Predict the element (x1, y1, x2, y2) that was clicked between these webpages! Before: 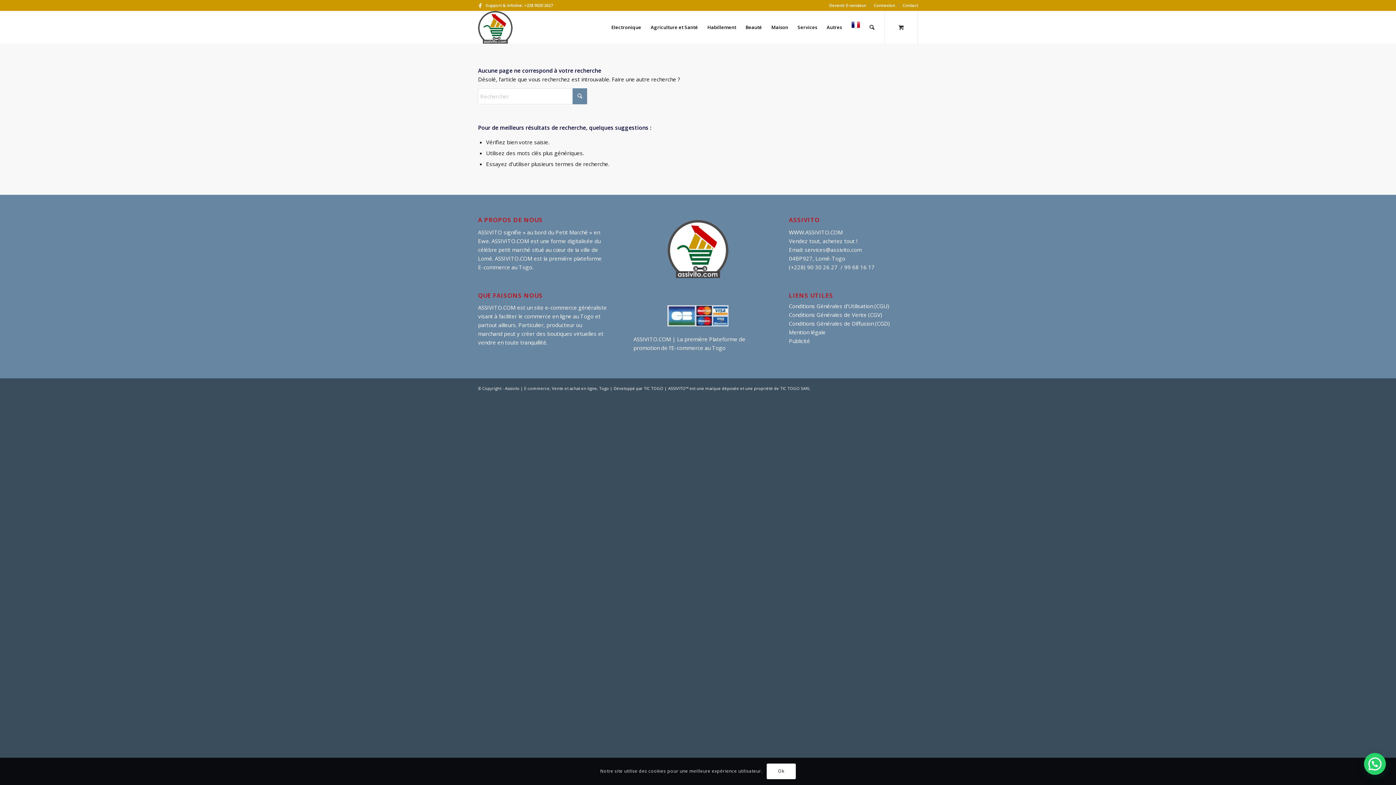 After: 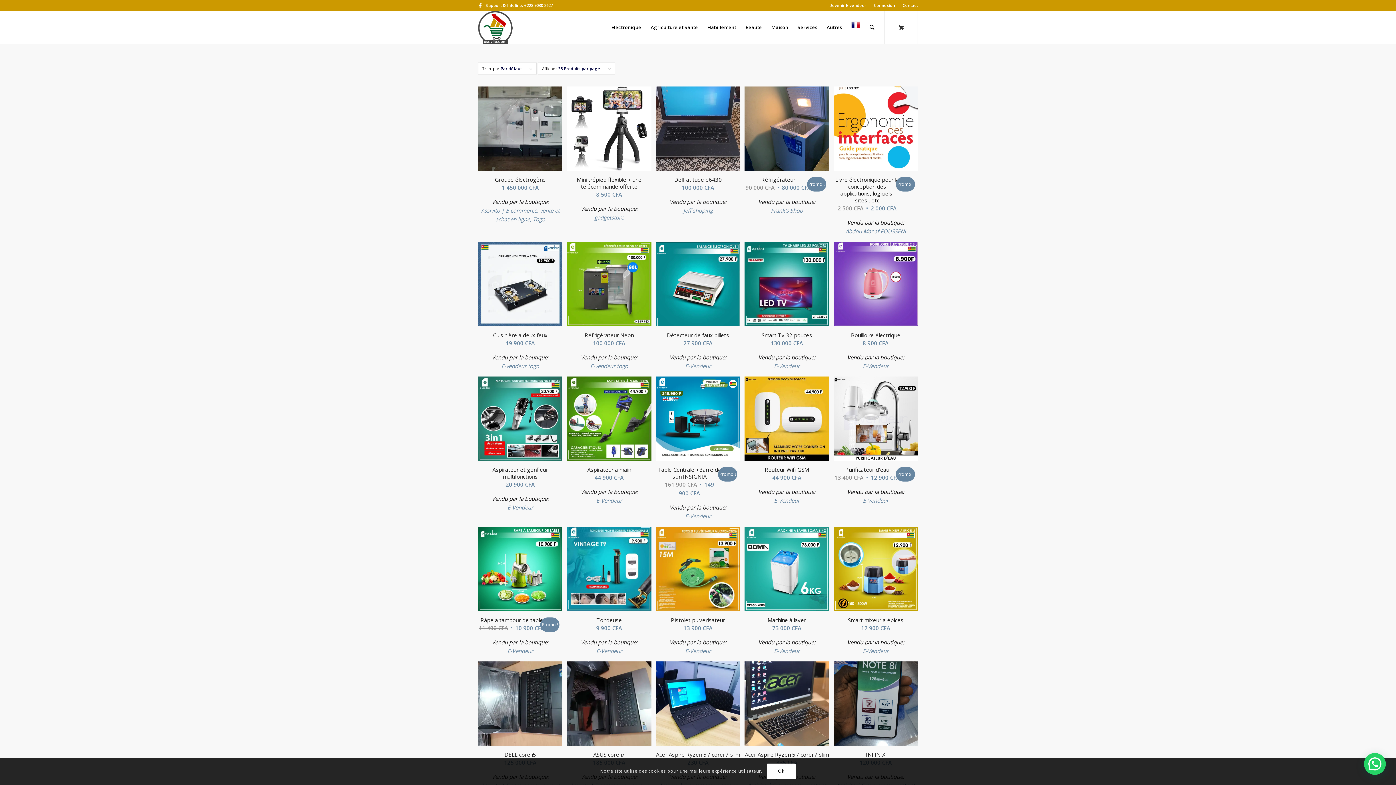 Action: bbox: (606, 10, 646, 43) label: Electronique